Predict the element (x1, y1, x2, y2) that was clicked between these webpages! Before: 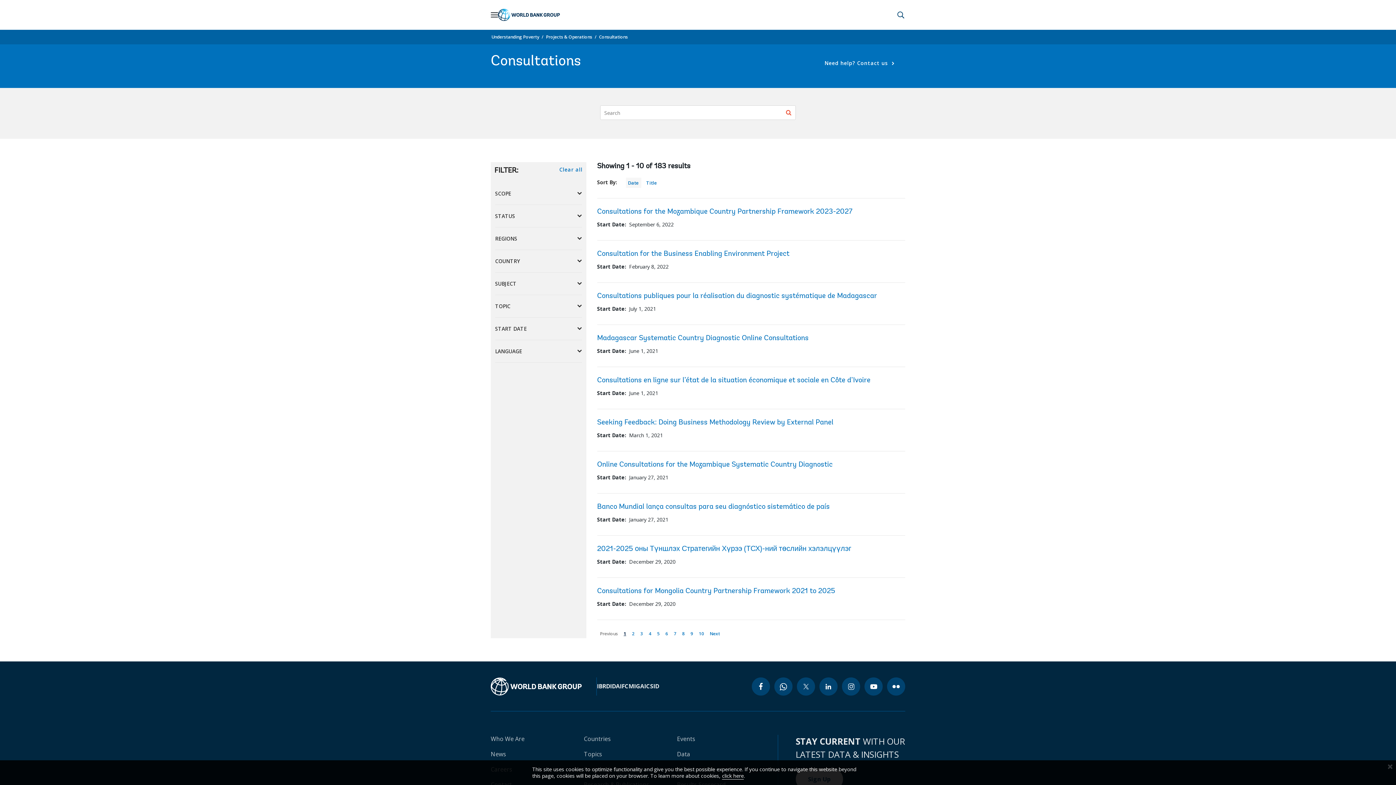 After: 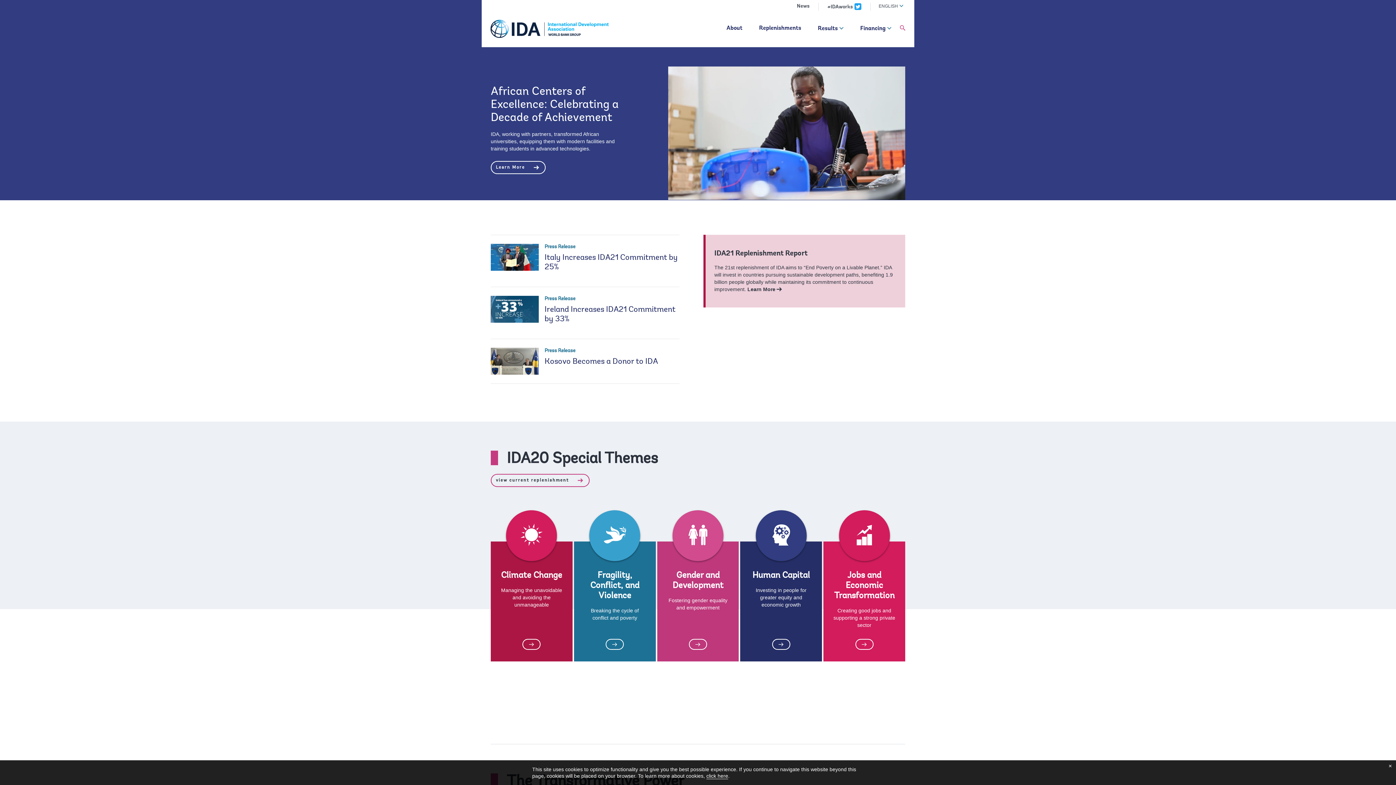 Action: label: IDA bbox: (610, 682, 620, 690)